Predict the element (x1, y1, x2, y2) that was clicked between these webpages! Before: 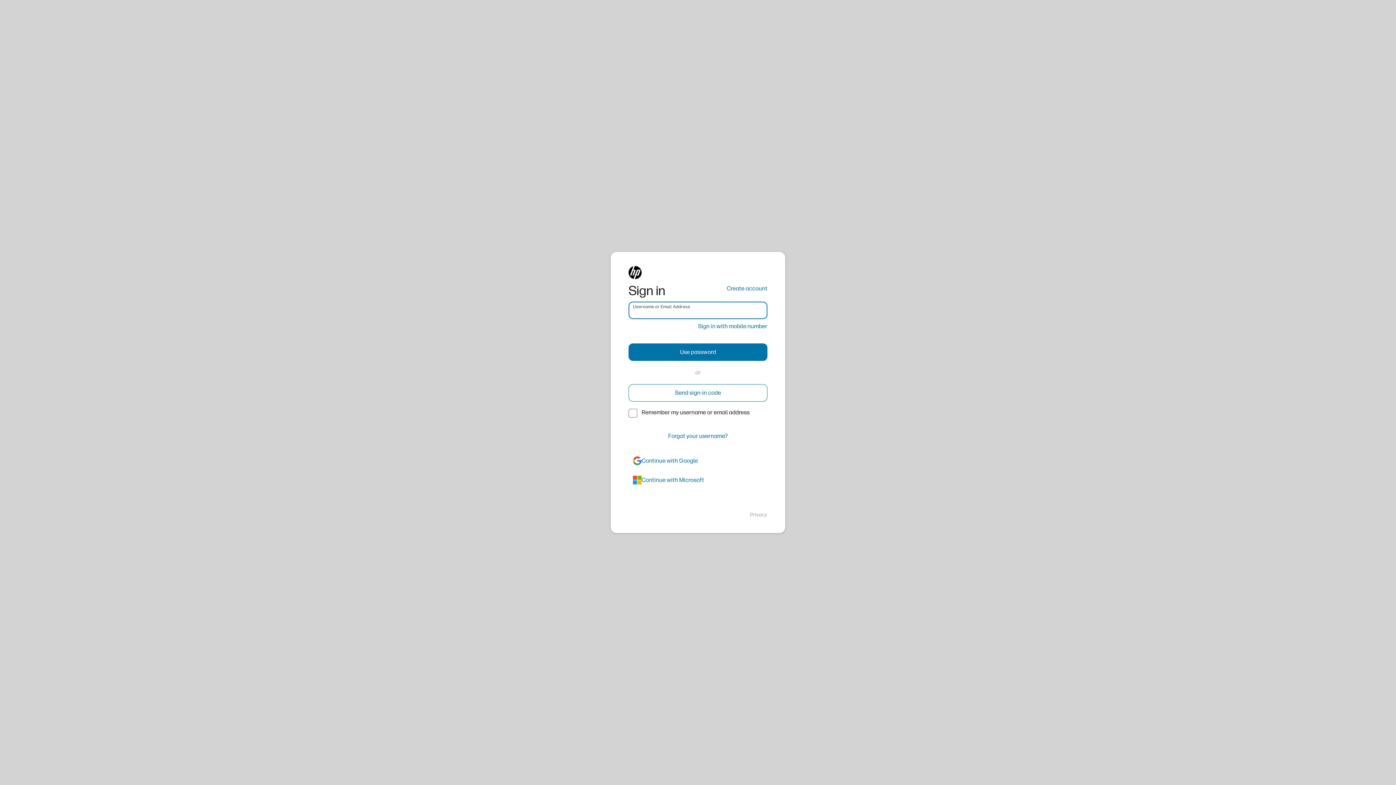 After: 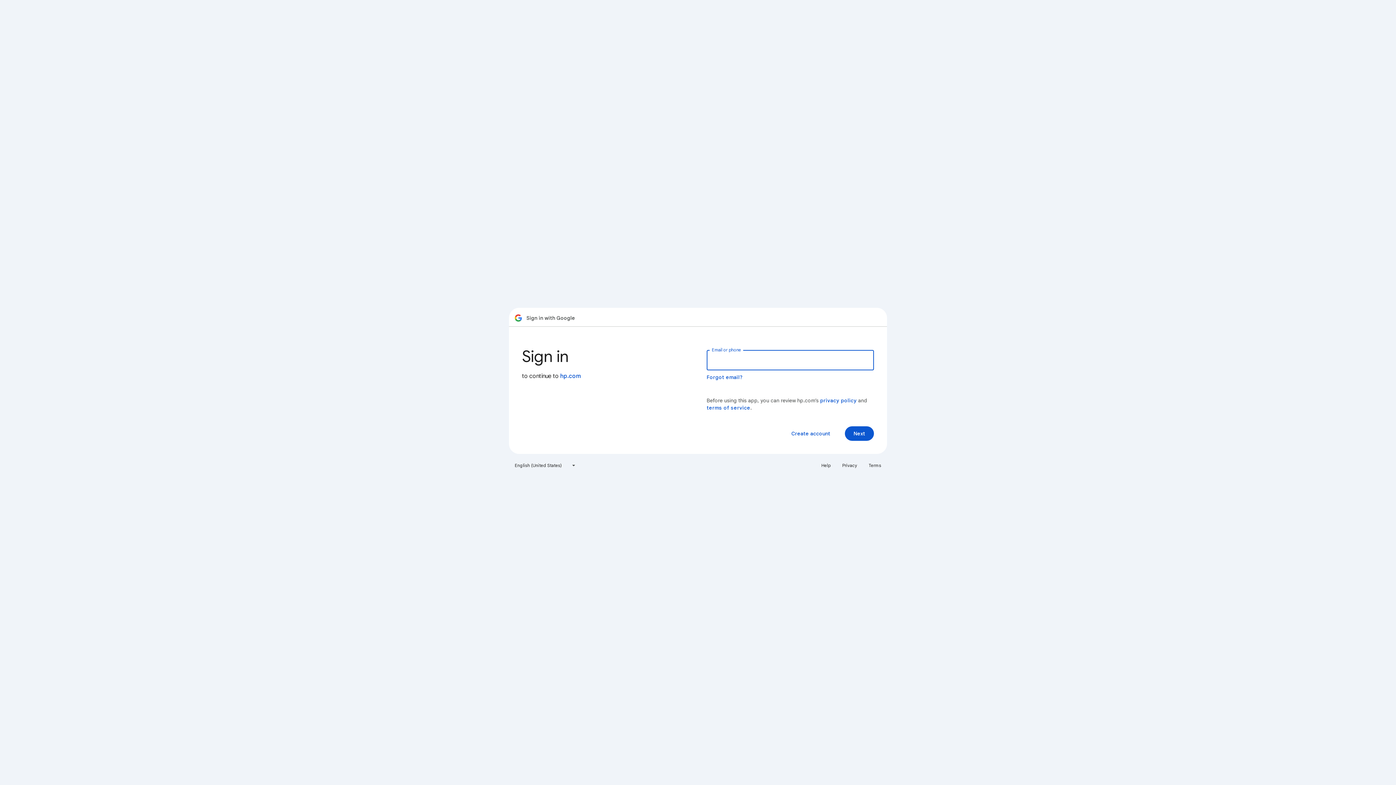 Action: bbox: (628, 452, 767, 469) label: google